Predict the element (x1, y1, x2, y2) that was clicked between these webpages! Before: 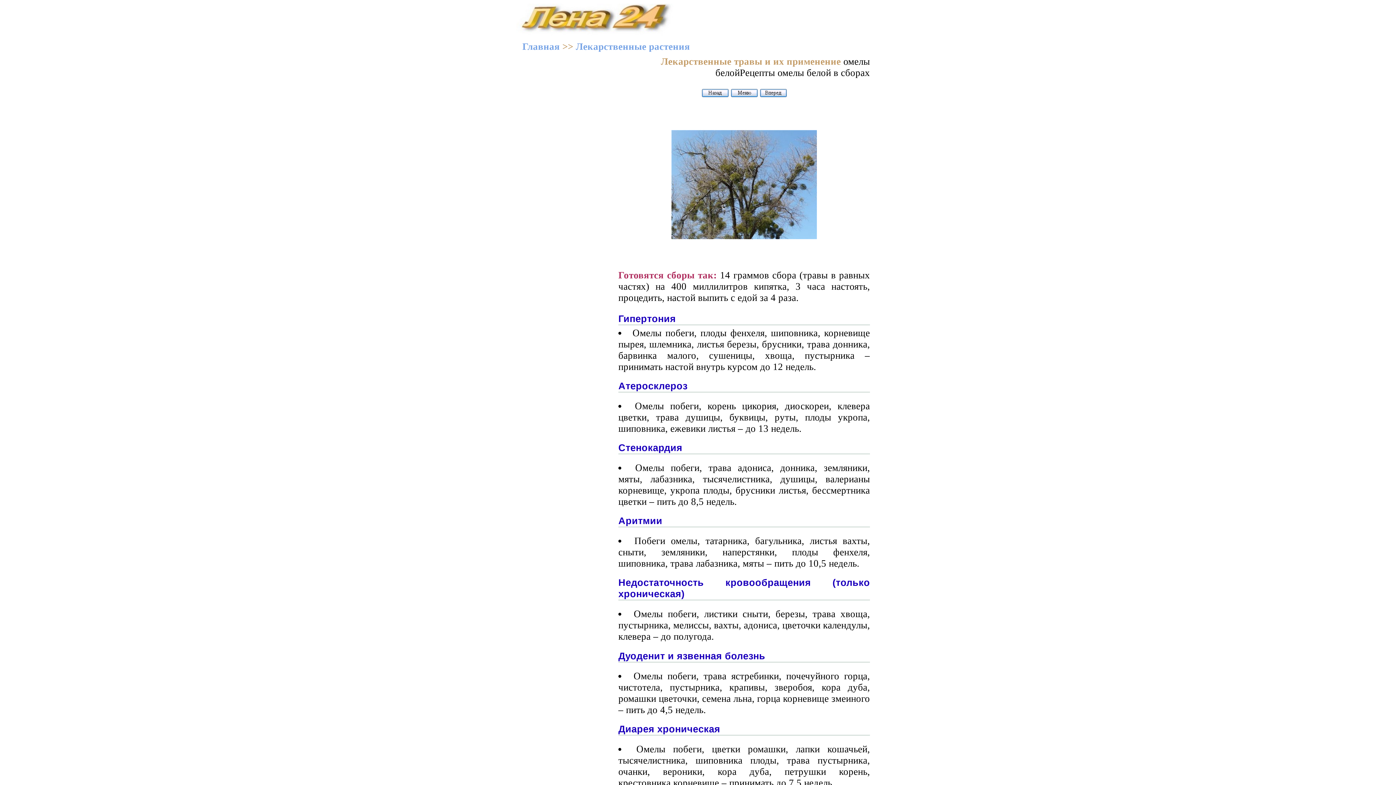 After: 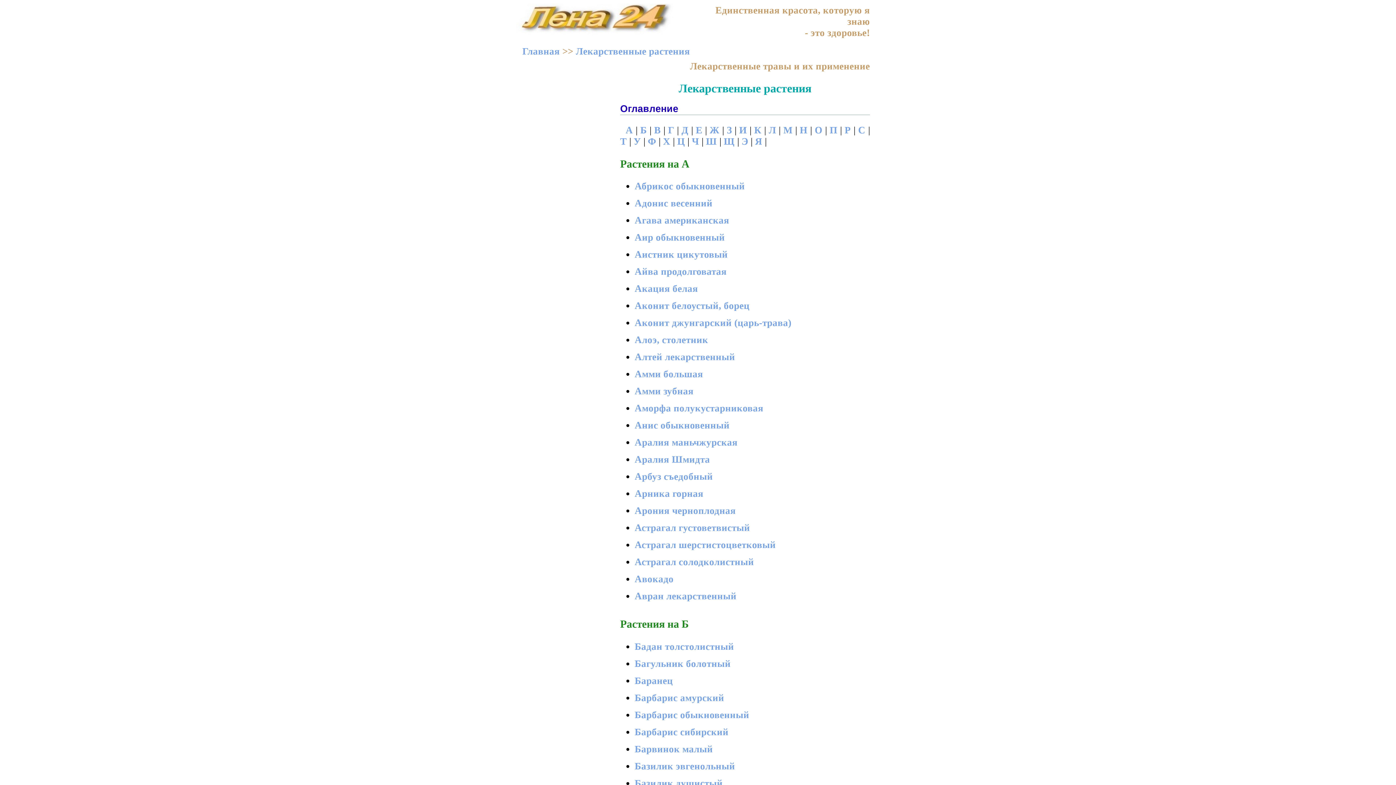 Action: bbox: (731, 88, 757, 99)